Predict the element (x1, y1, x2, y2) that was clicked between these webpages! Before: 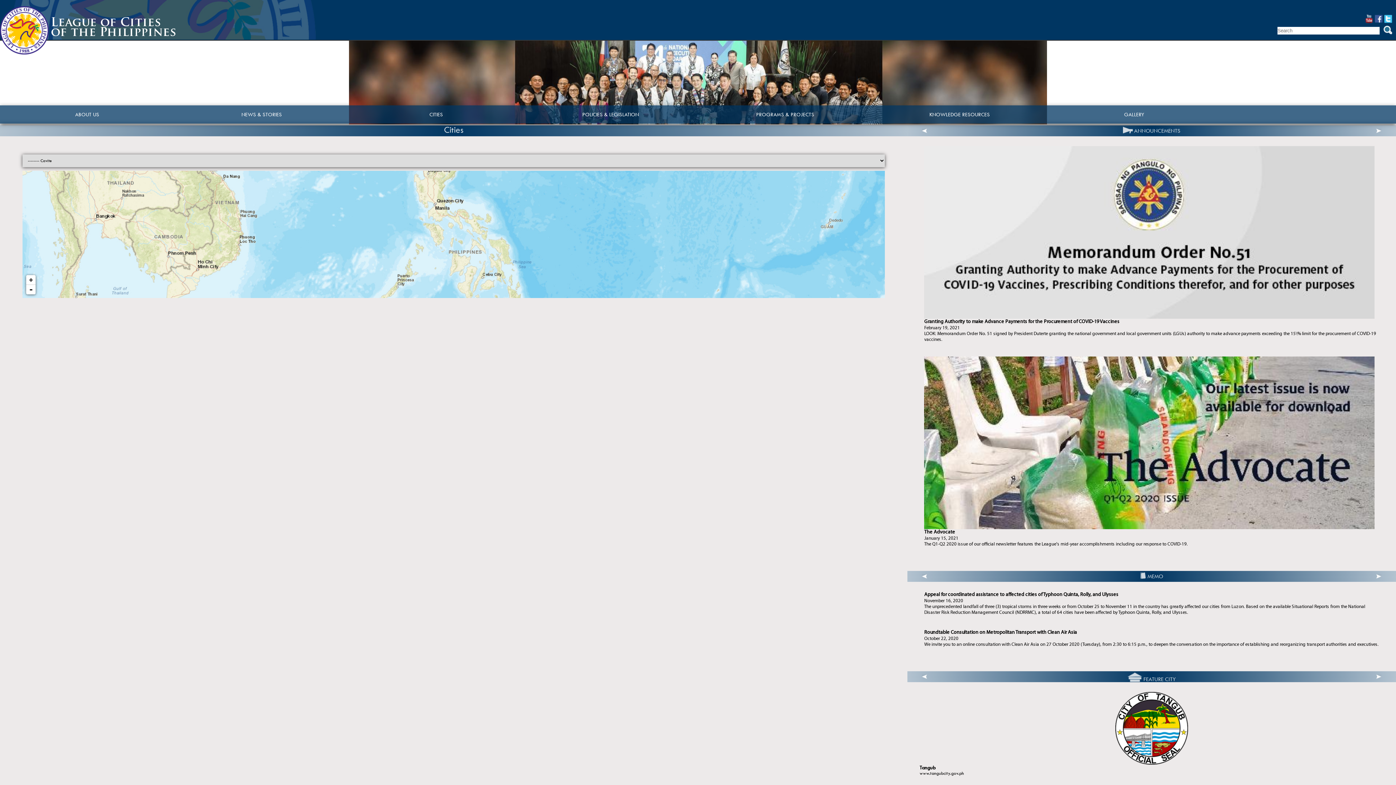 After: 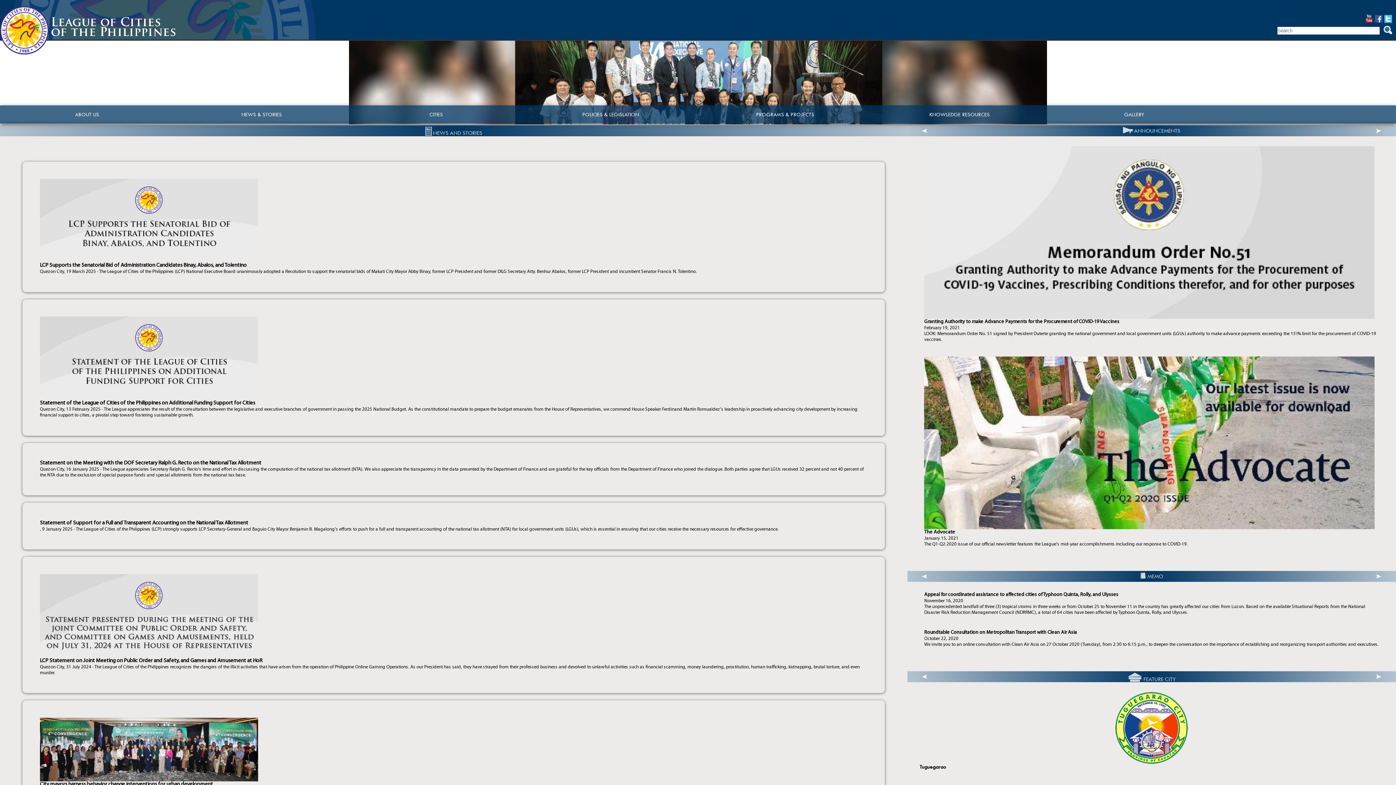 Action: label: NEWS & STORIES bbox: (189, 111, 333, 117)